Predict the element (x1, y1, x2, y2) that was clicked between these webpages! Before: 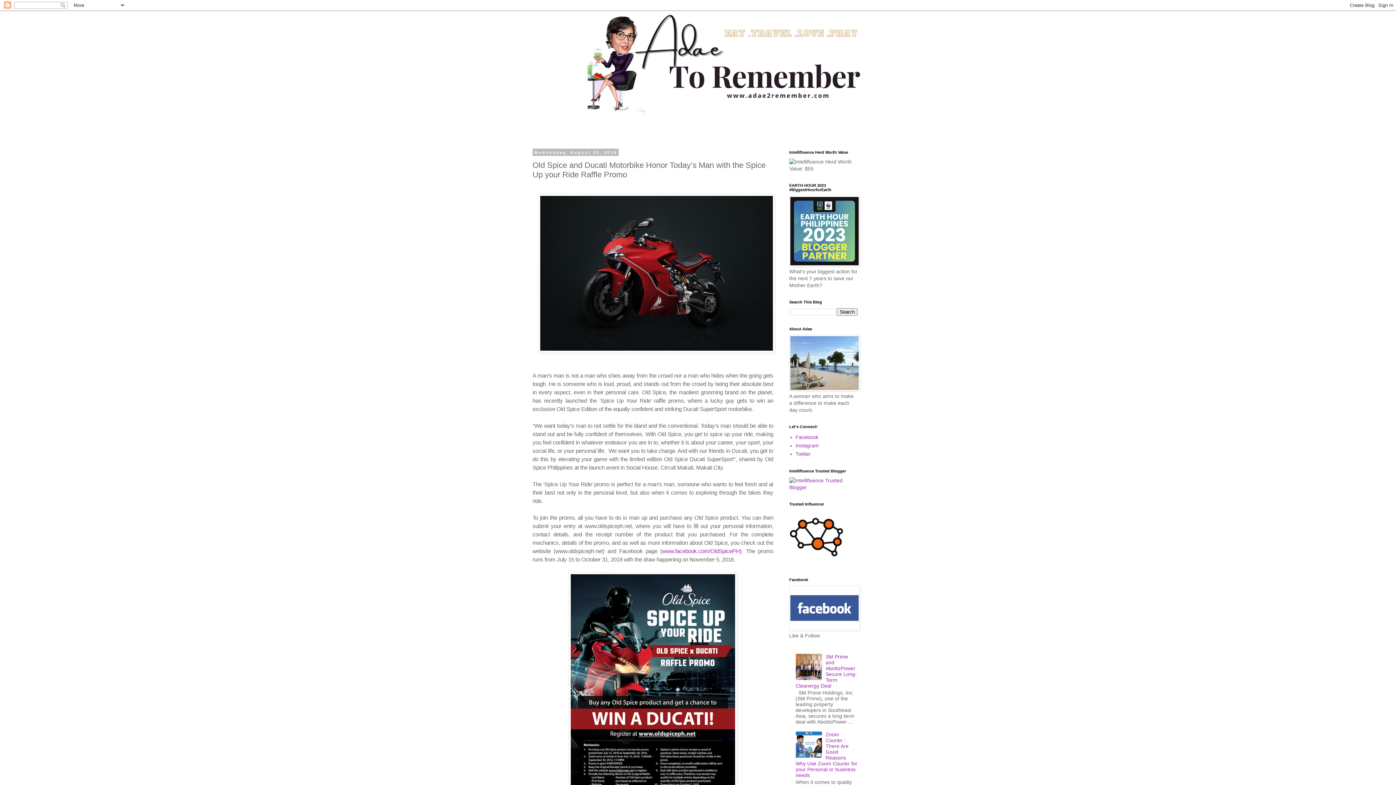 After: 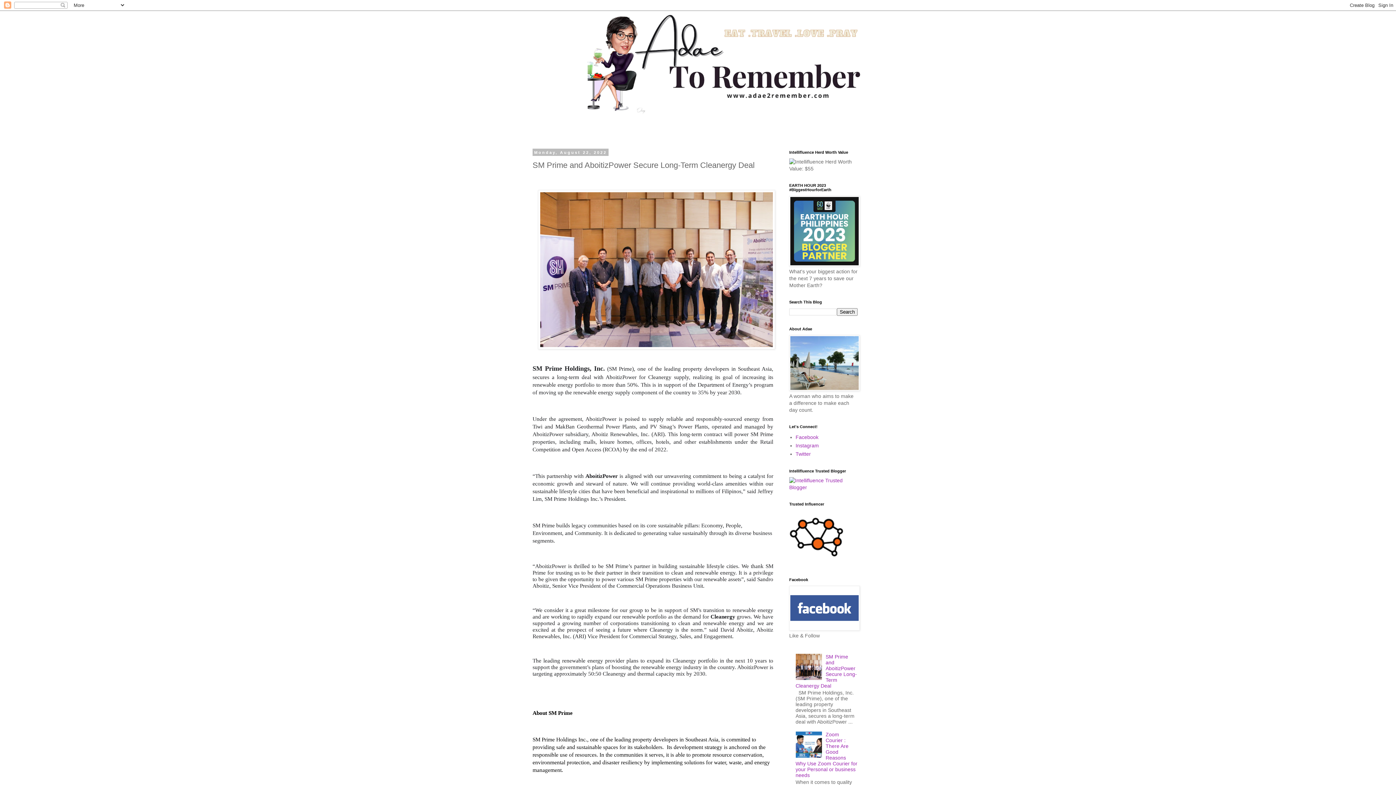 Action: label: SM Prime and AboitizPower Secure Long-Term Cleanergy Deal bbox: (795, 654, 857, 689)